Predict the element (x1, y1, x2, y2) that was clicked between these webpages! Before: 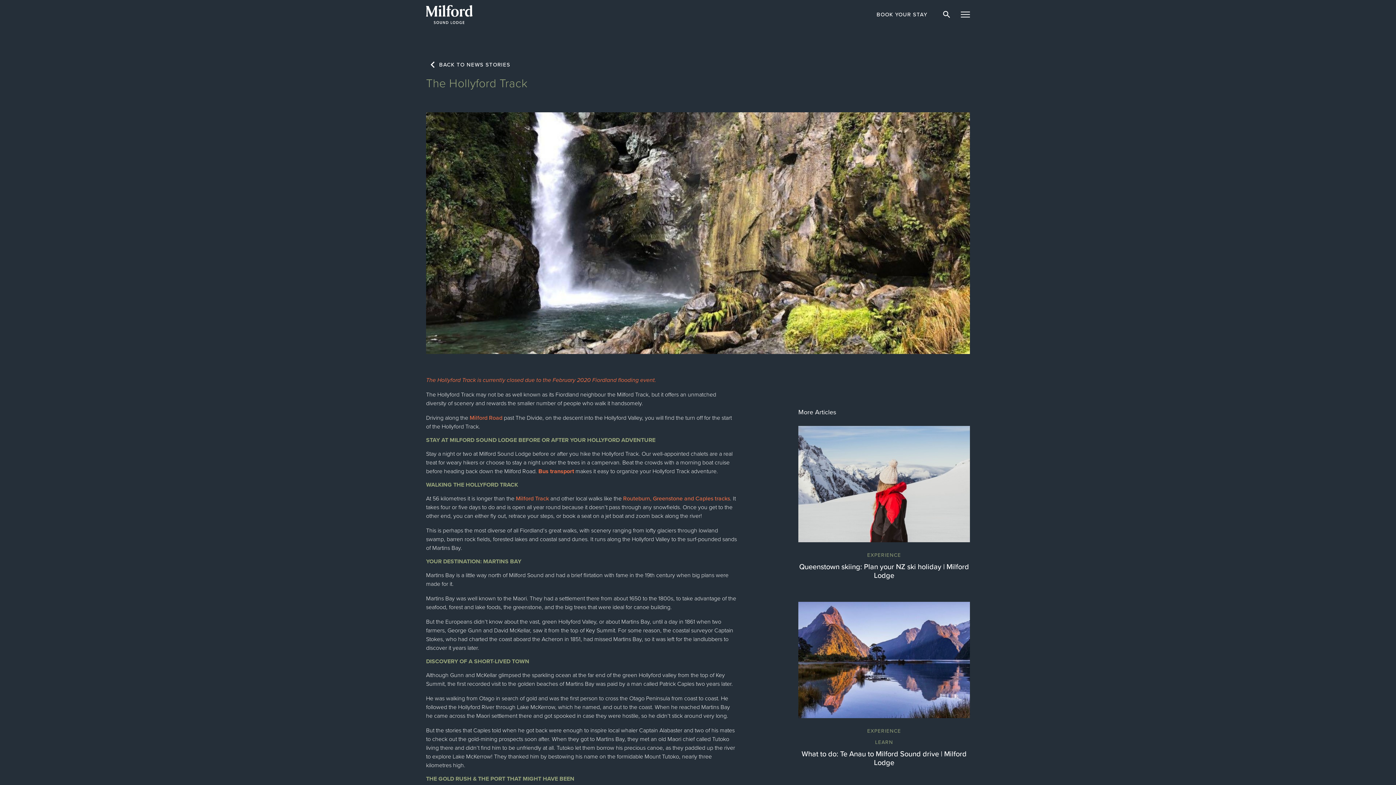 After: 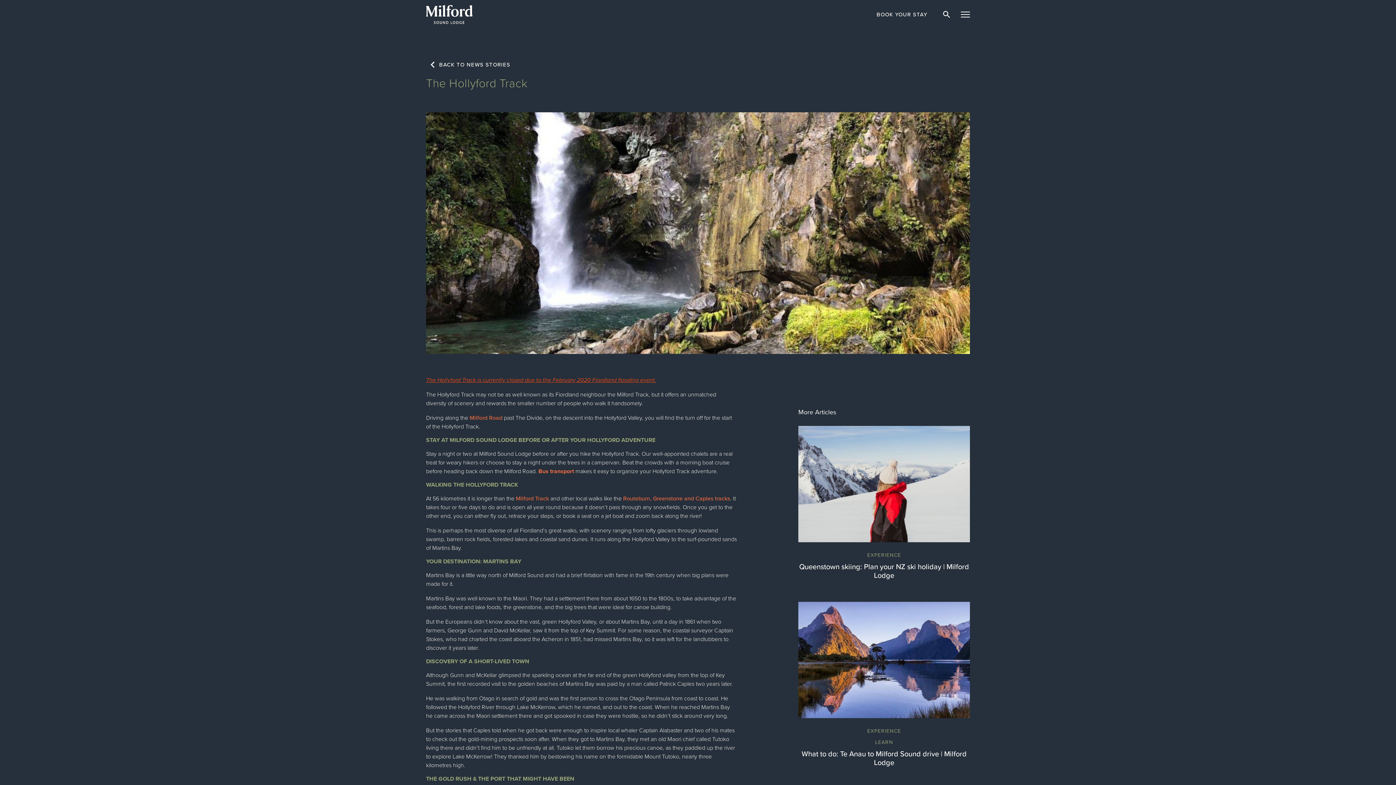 Action: bbox: (426, 376, 656, 383) label: The Hollyford Track is currently closed due to the February 2020 Fiordland flooding event.